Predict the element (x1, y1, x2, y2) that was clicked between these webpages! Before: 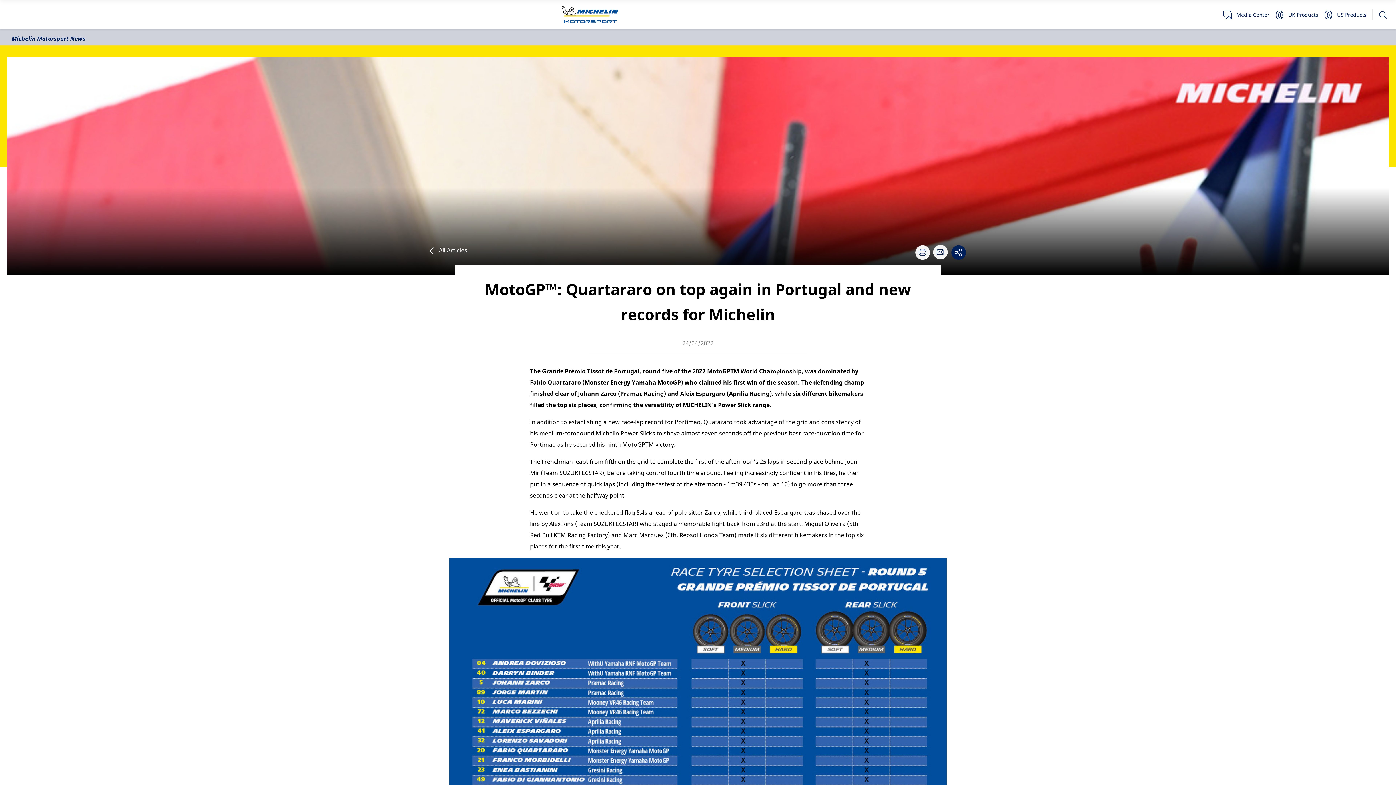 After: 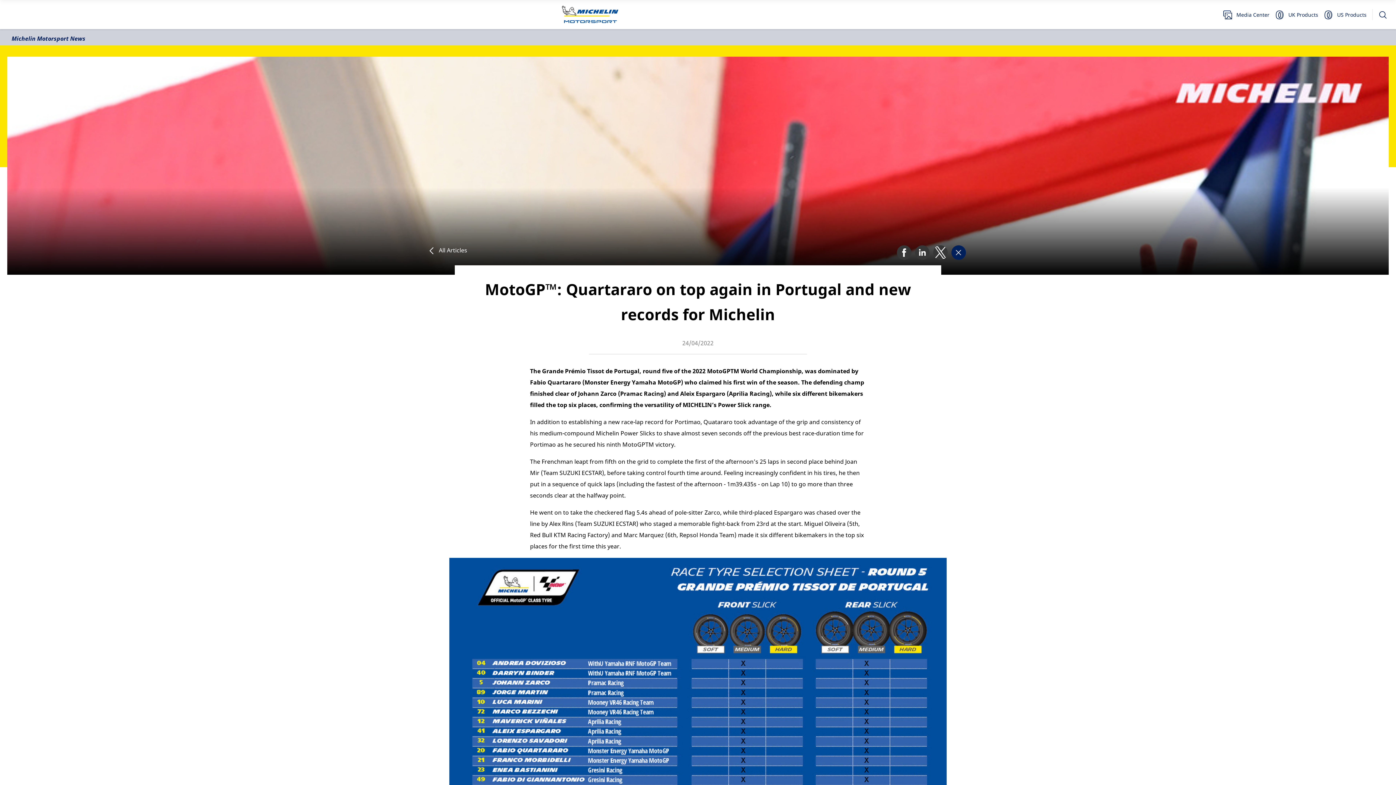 Action: bbox: (951, 245, 966, 260)